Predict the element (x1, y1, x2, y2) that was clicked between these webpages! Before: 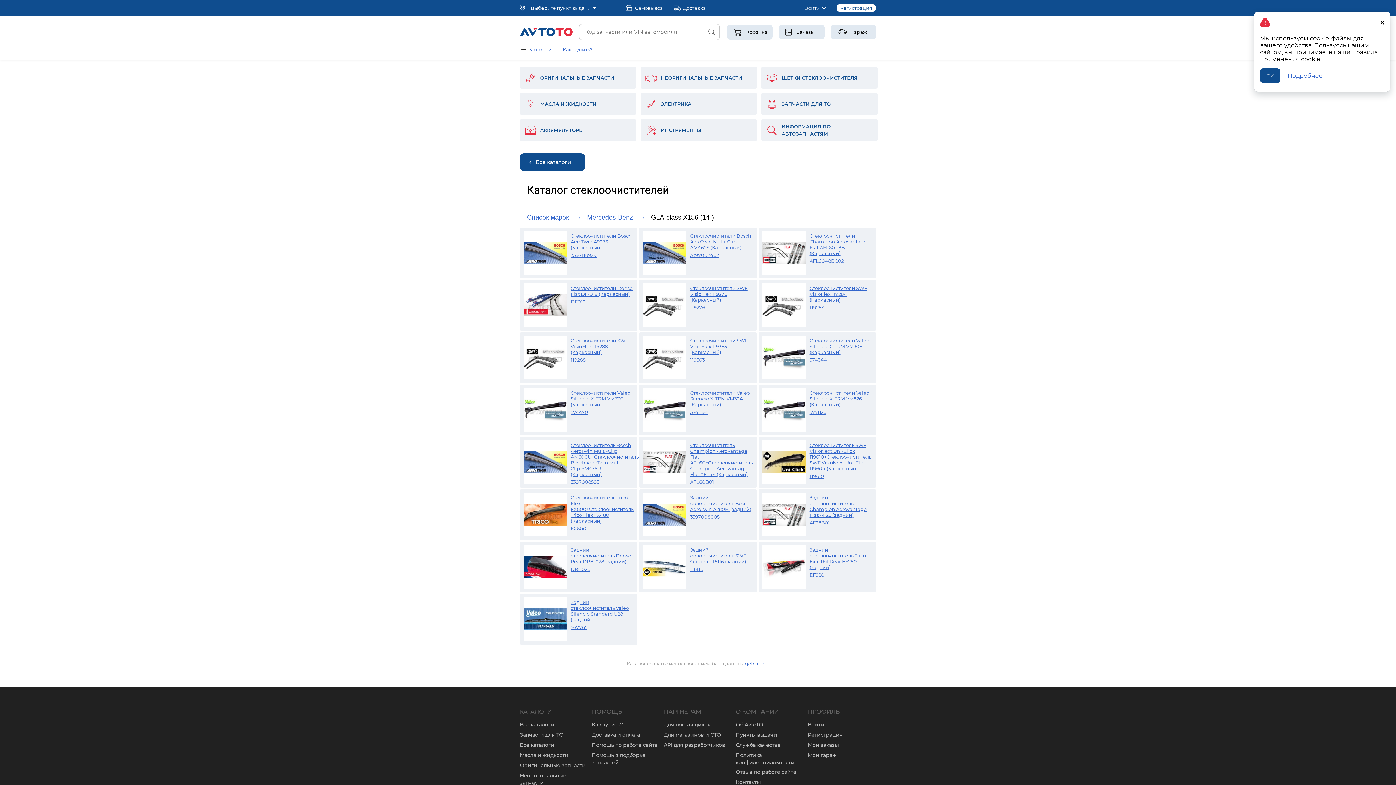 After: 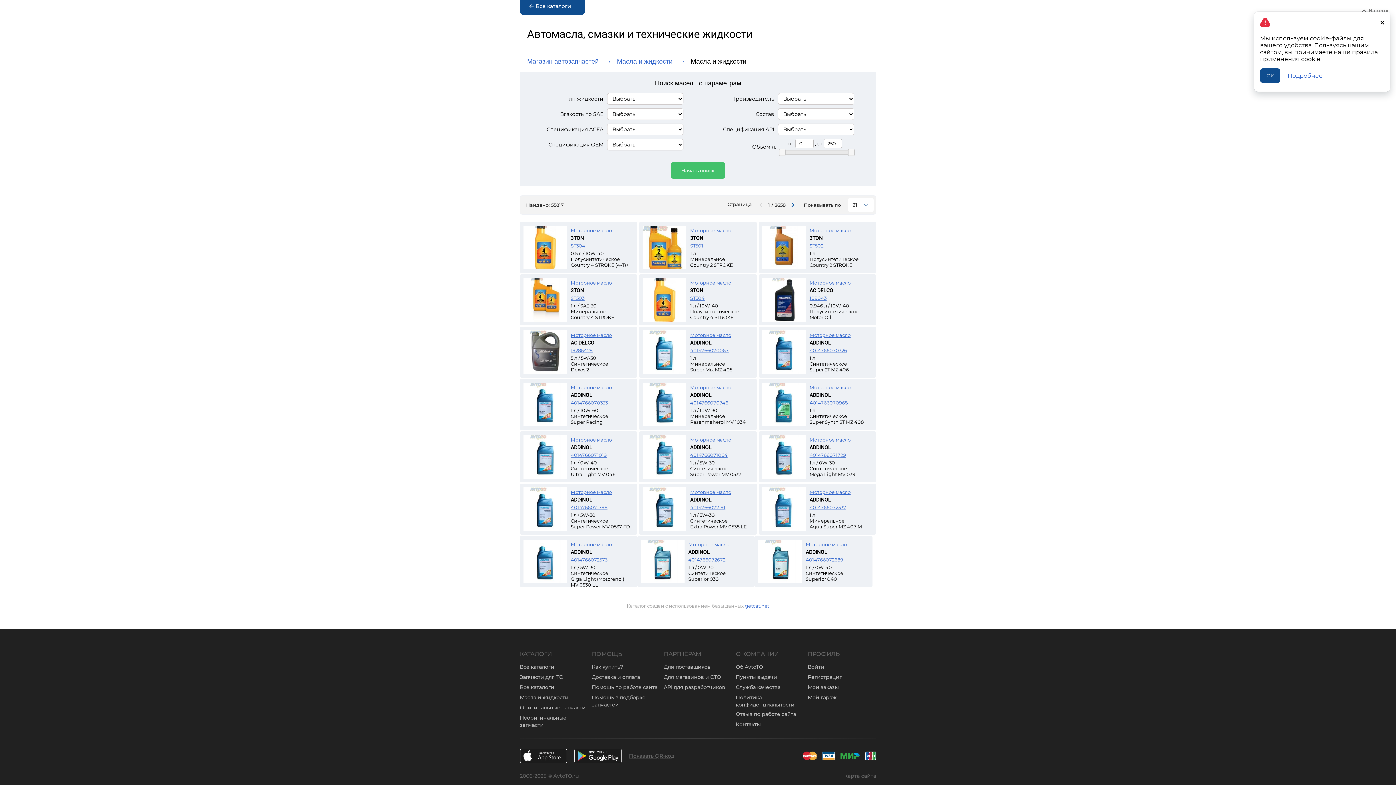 Action: bbox: (520, 752, 568, 758) label: Масла и жидкости